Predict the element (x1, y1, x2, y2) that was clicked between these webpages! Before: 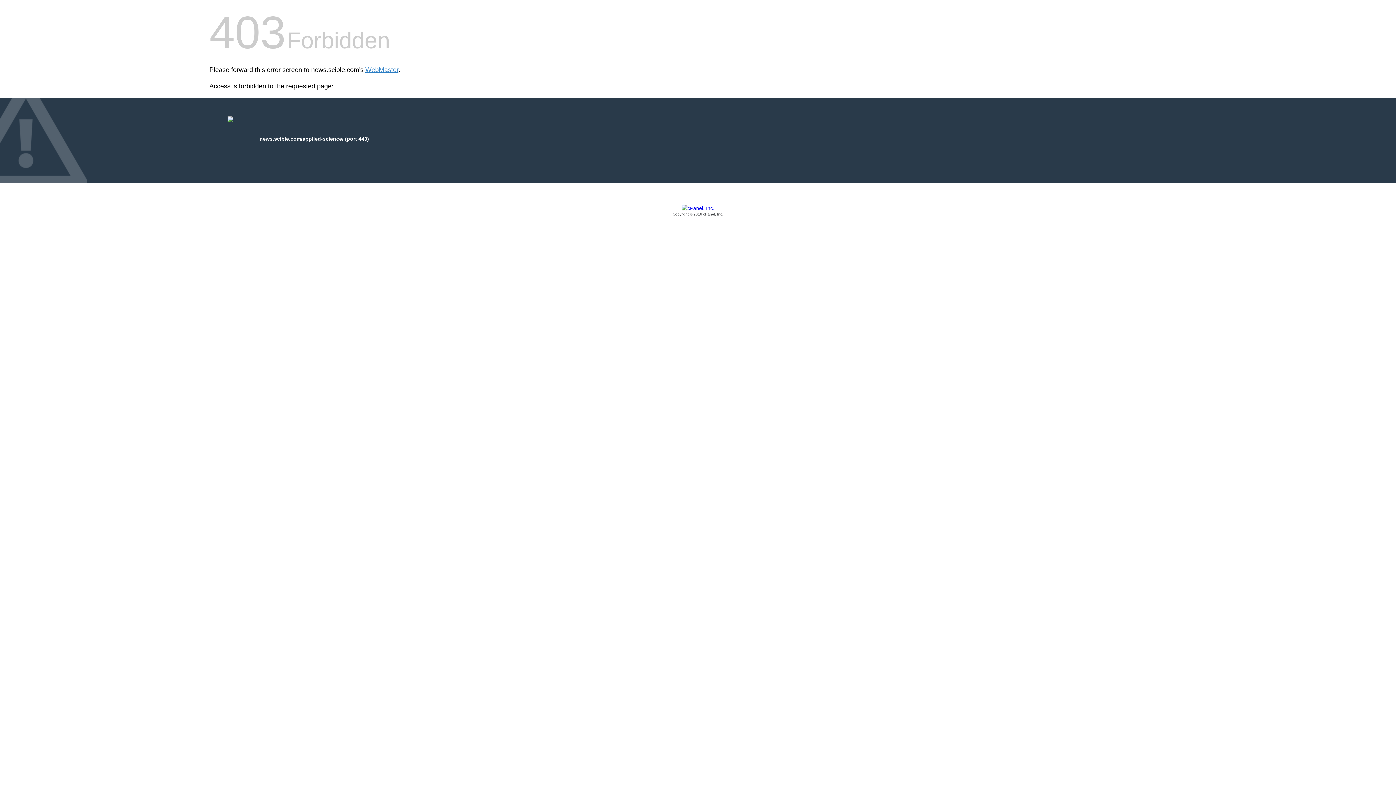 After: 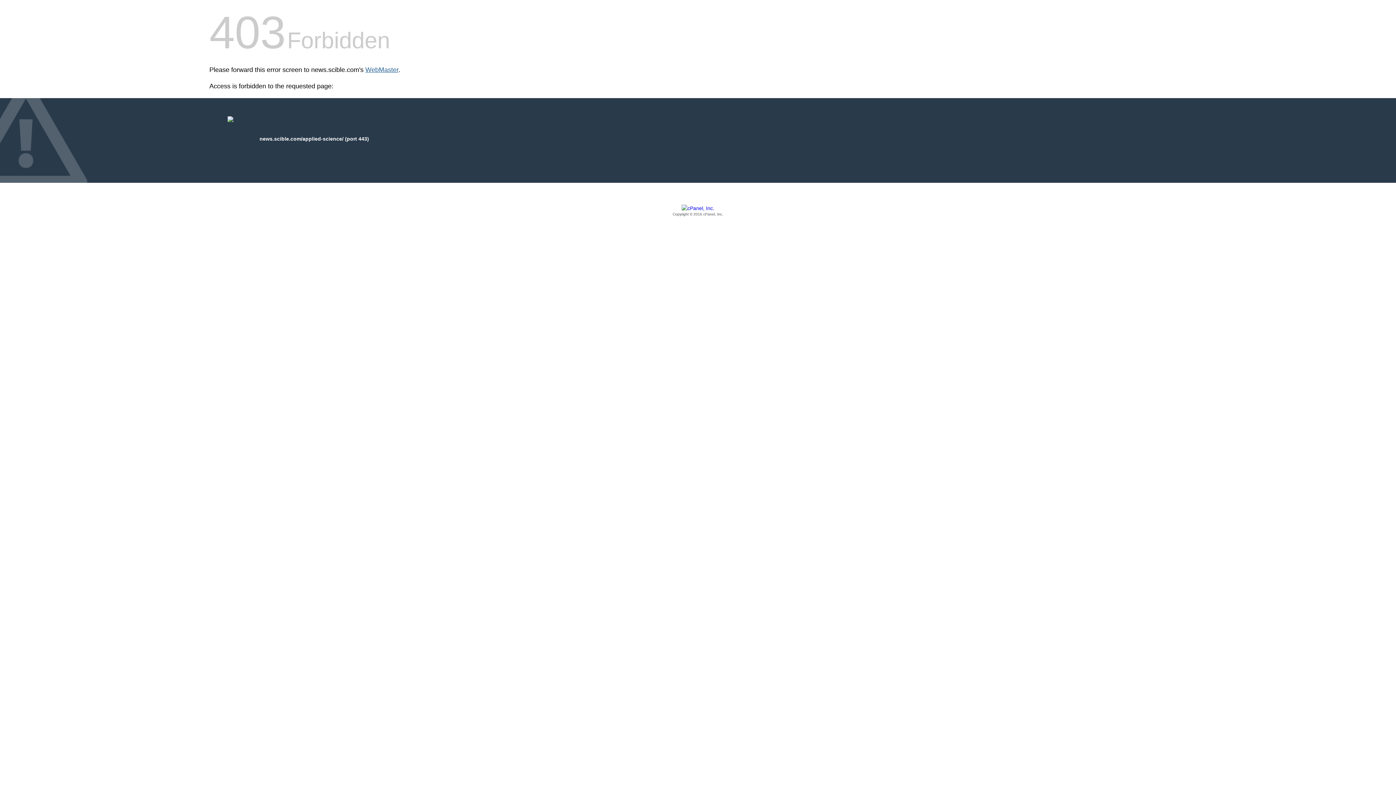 Action: label: WebMaster bbox: (365, 66, 398, 73)